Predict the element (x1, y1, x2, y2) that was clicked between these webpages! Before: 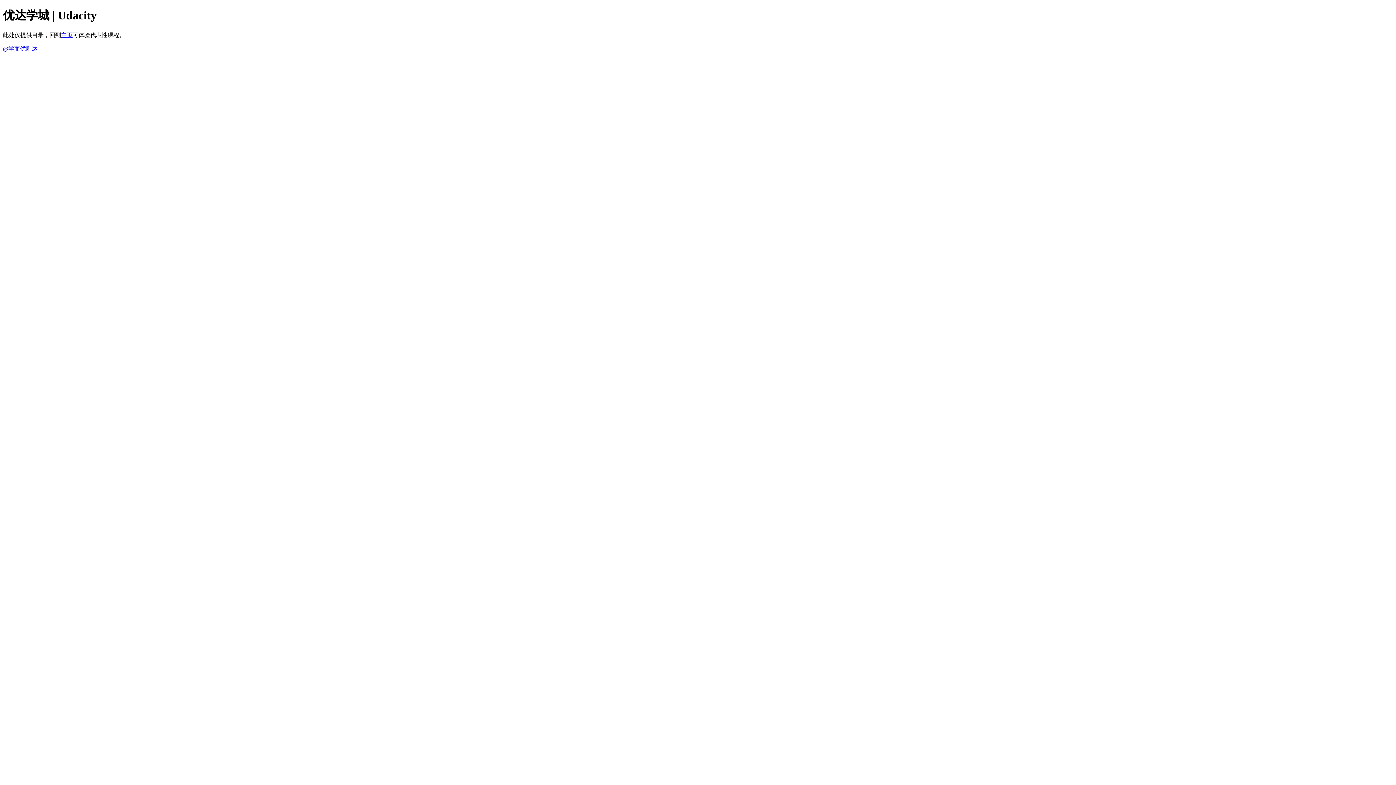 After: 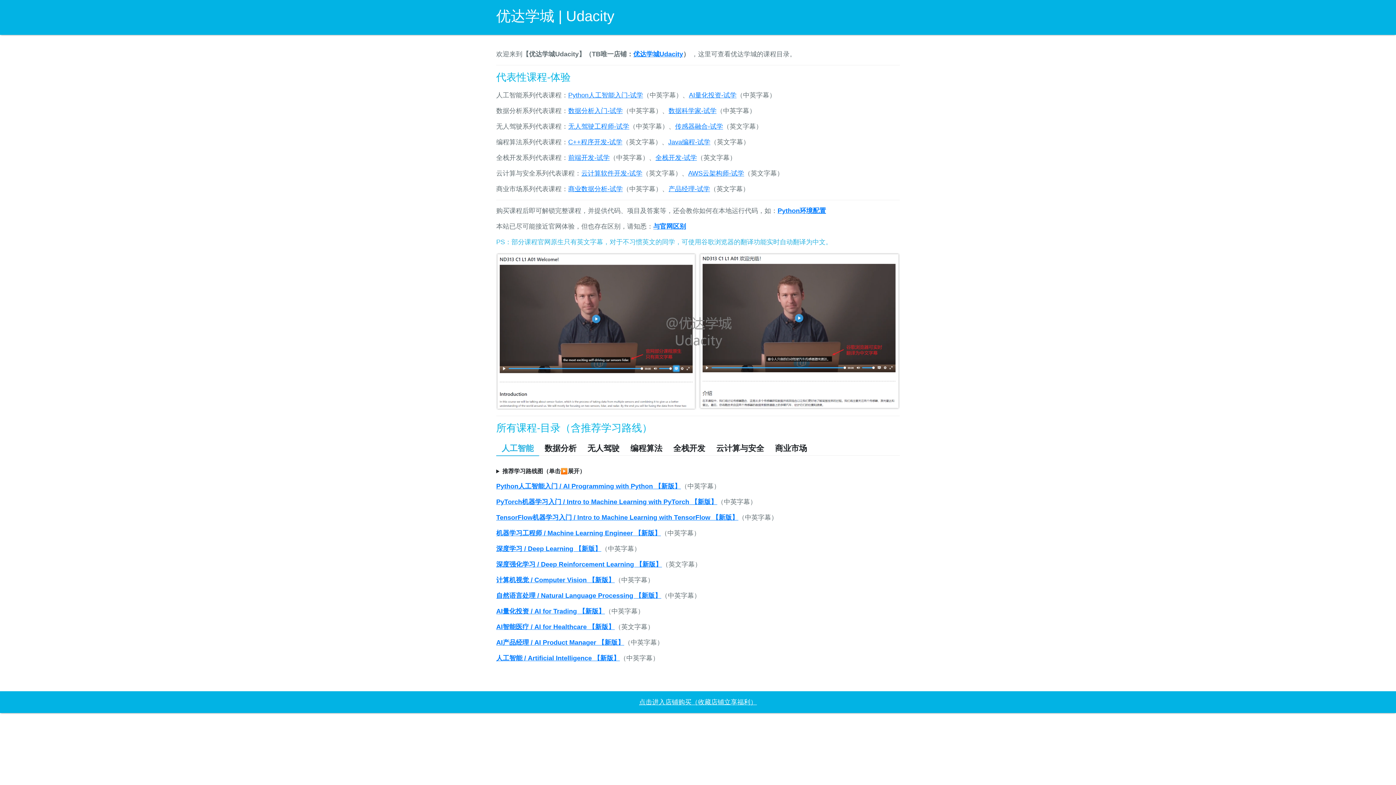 Action: bbox: (61, 31, 72, 38) label: 主页